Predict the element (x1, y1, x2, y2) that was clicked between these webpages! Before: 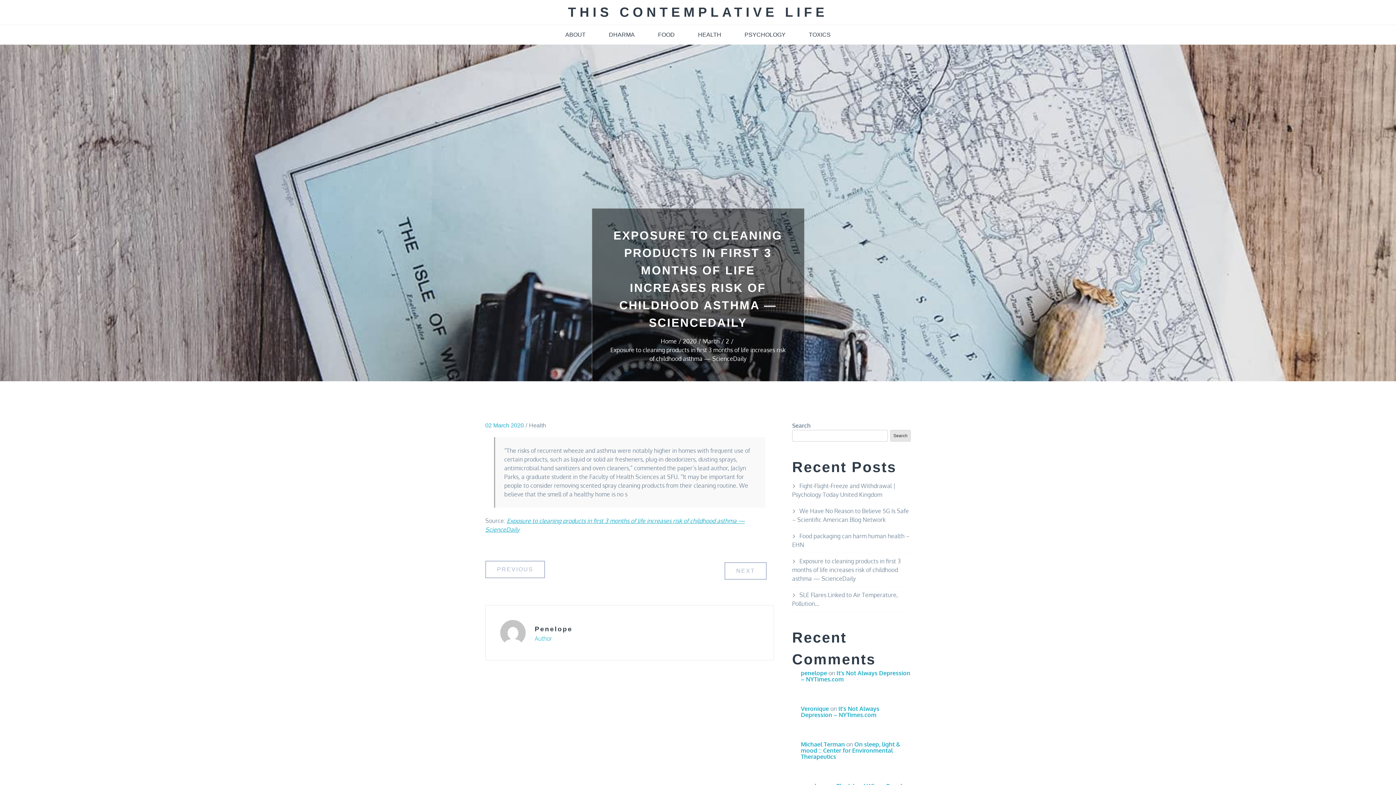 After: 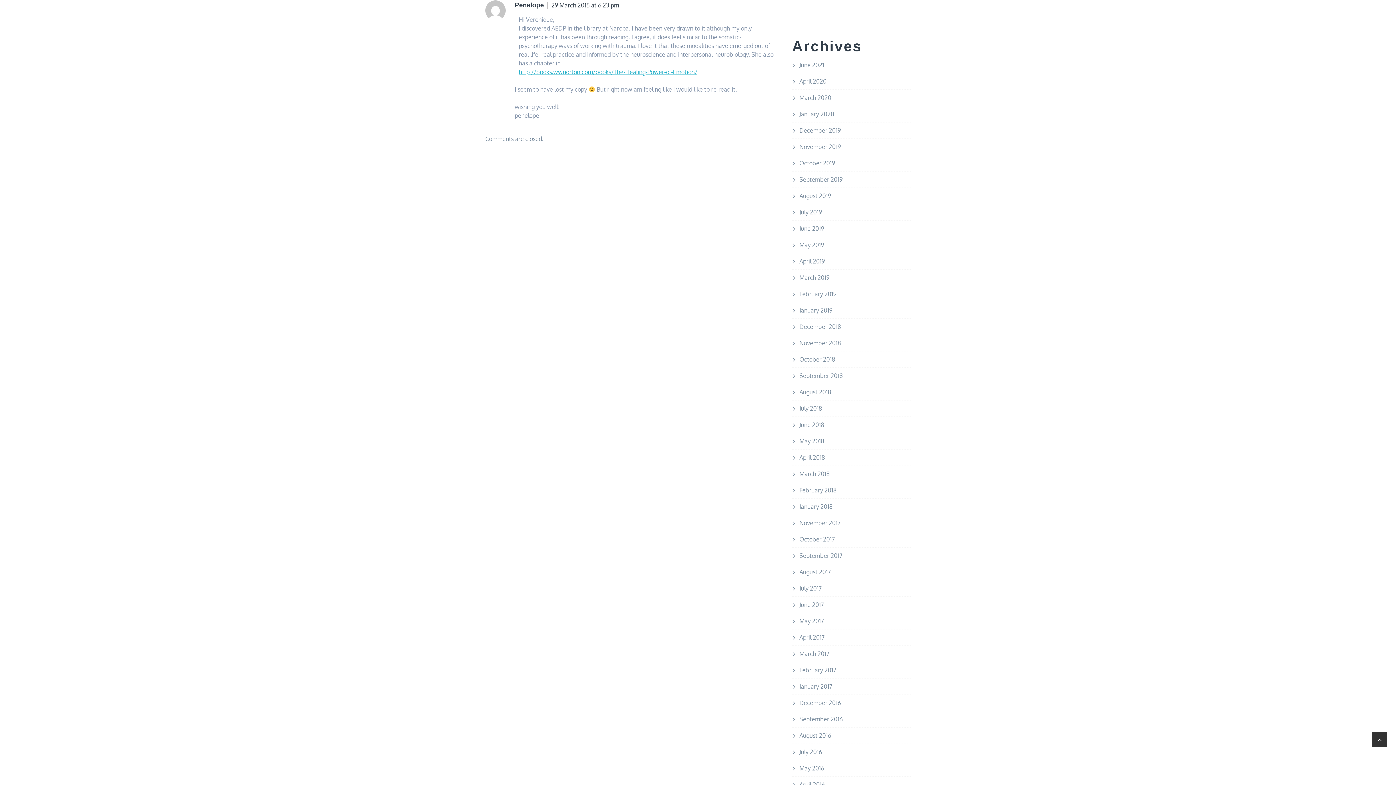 Action: bbox: (801, 669, 910, 683) label: It’s Not Always Depression – NYTimes.com